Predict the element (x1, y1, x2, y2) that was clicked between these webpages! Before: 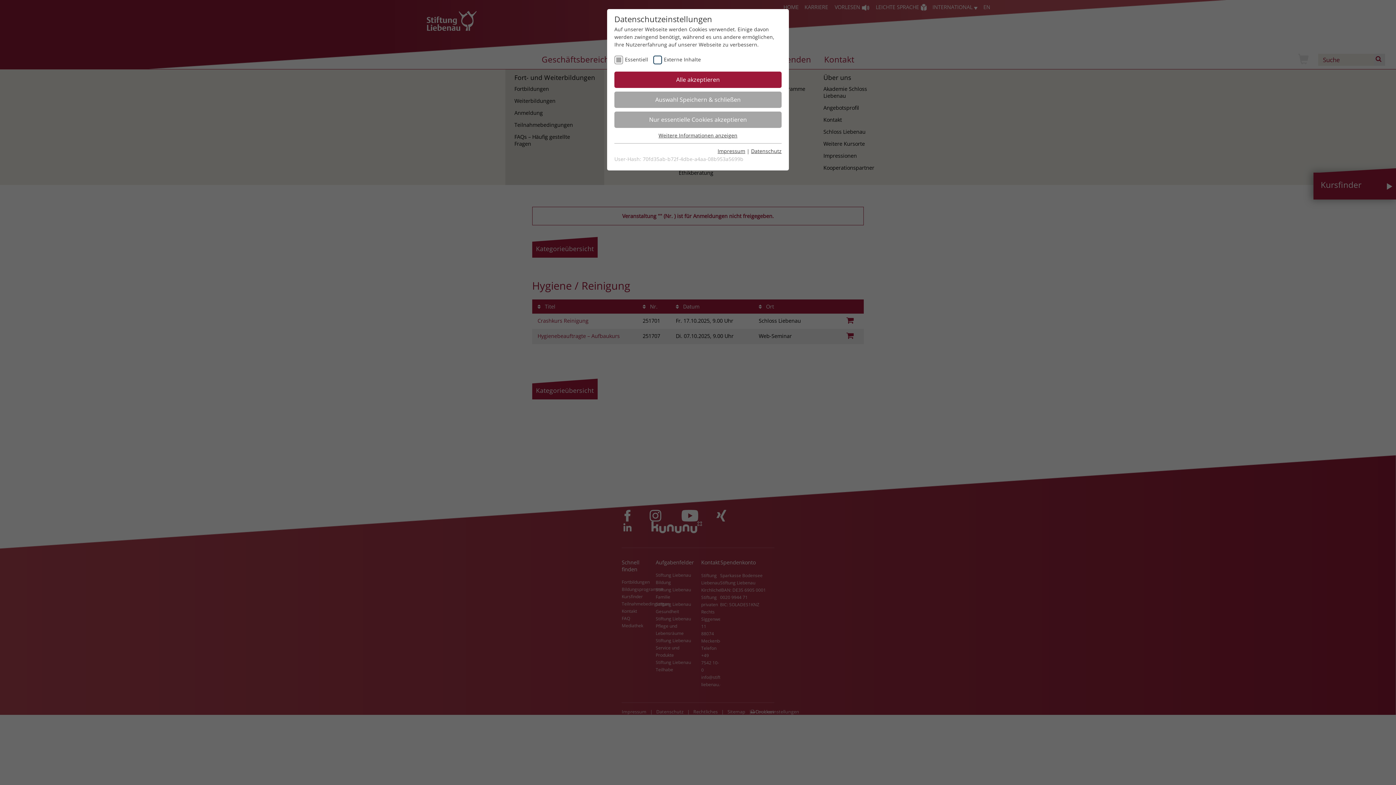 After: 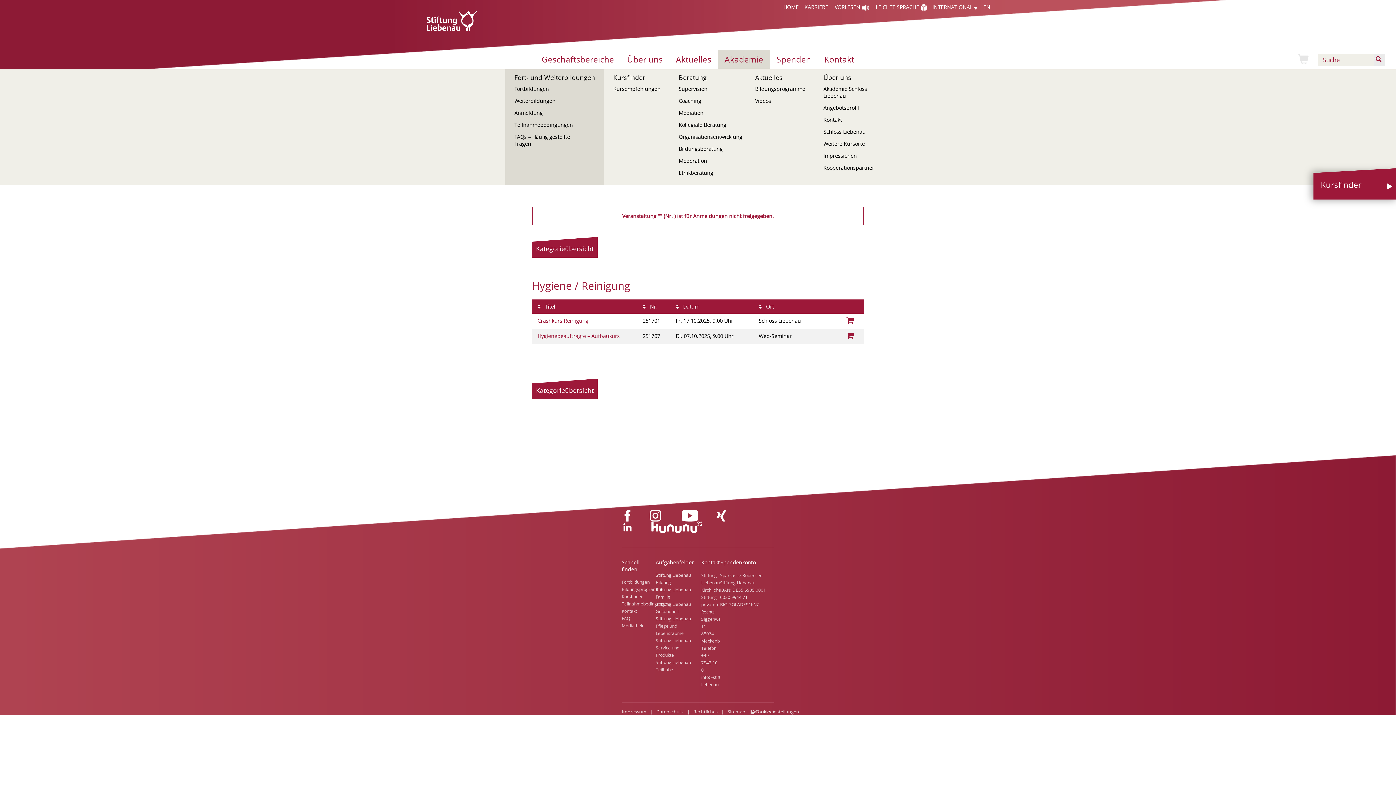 Action: label: Nur essentielle Cookies akzeptieren bbox: (614, 111, 781, 128)